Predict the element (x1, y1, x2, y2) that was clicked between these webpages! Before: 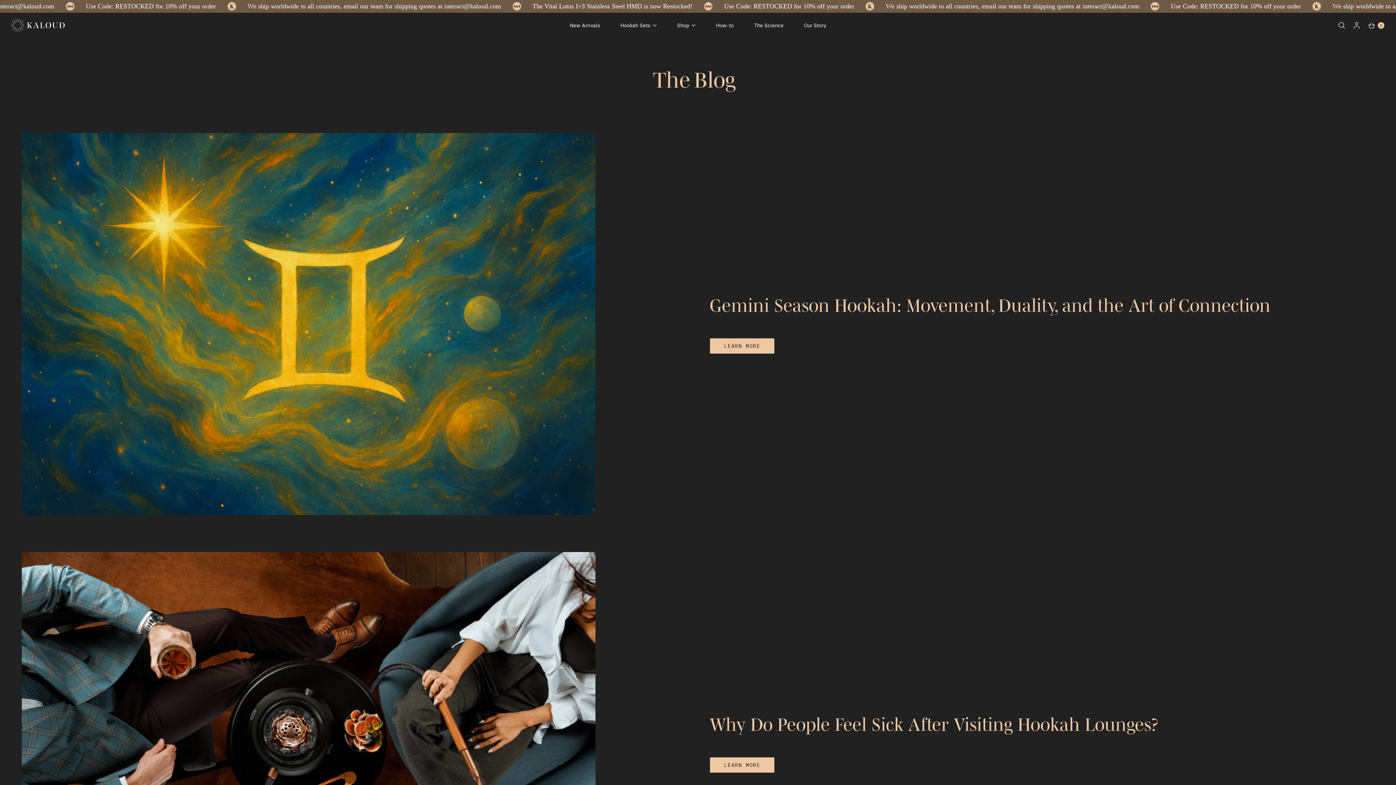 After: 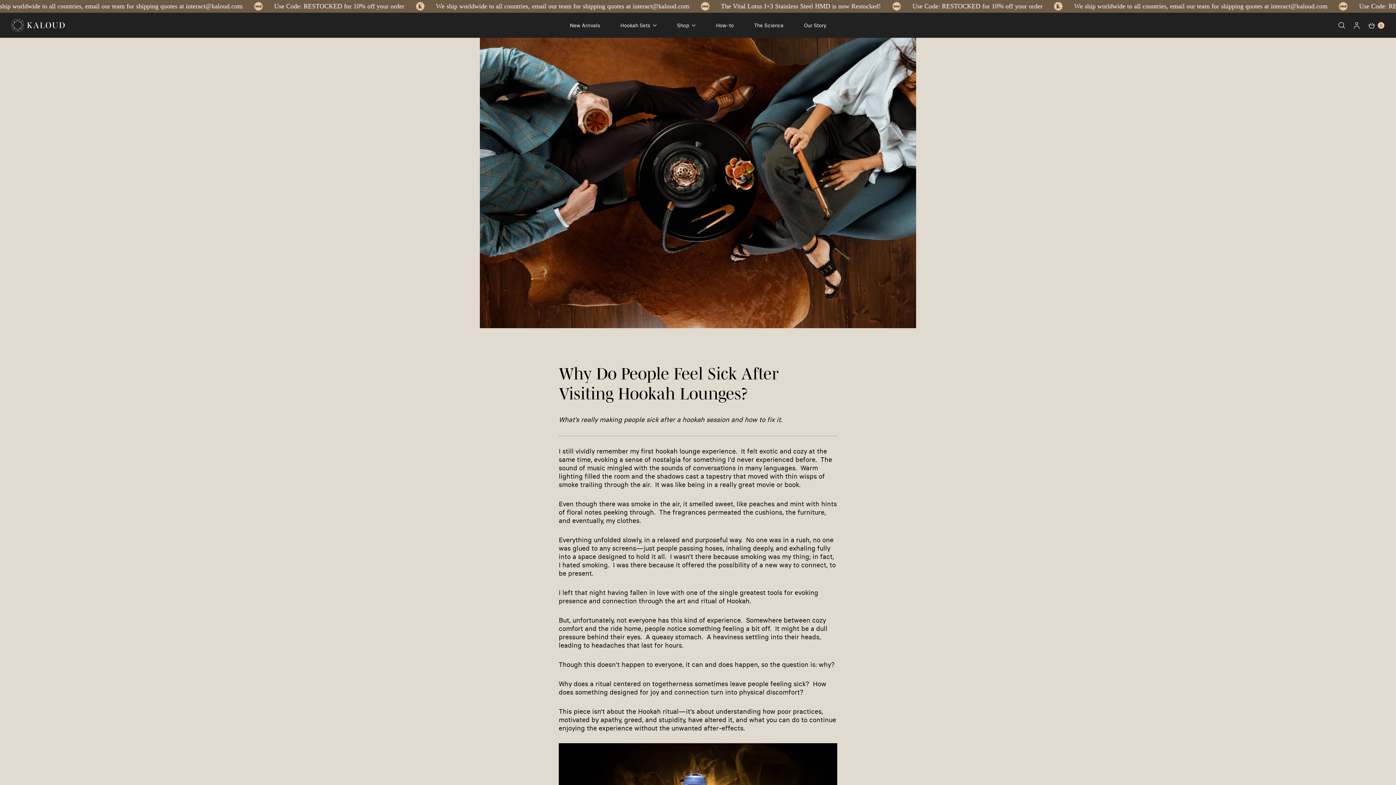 Action: label: Learn More Why Do People Feel Sick After Visiting Hookah Lounges? bbox: (709, 757, 774, 773)